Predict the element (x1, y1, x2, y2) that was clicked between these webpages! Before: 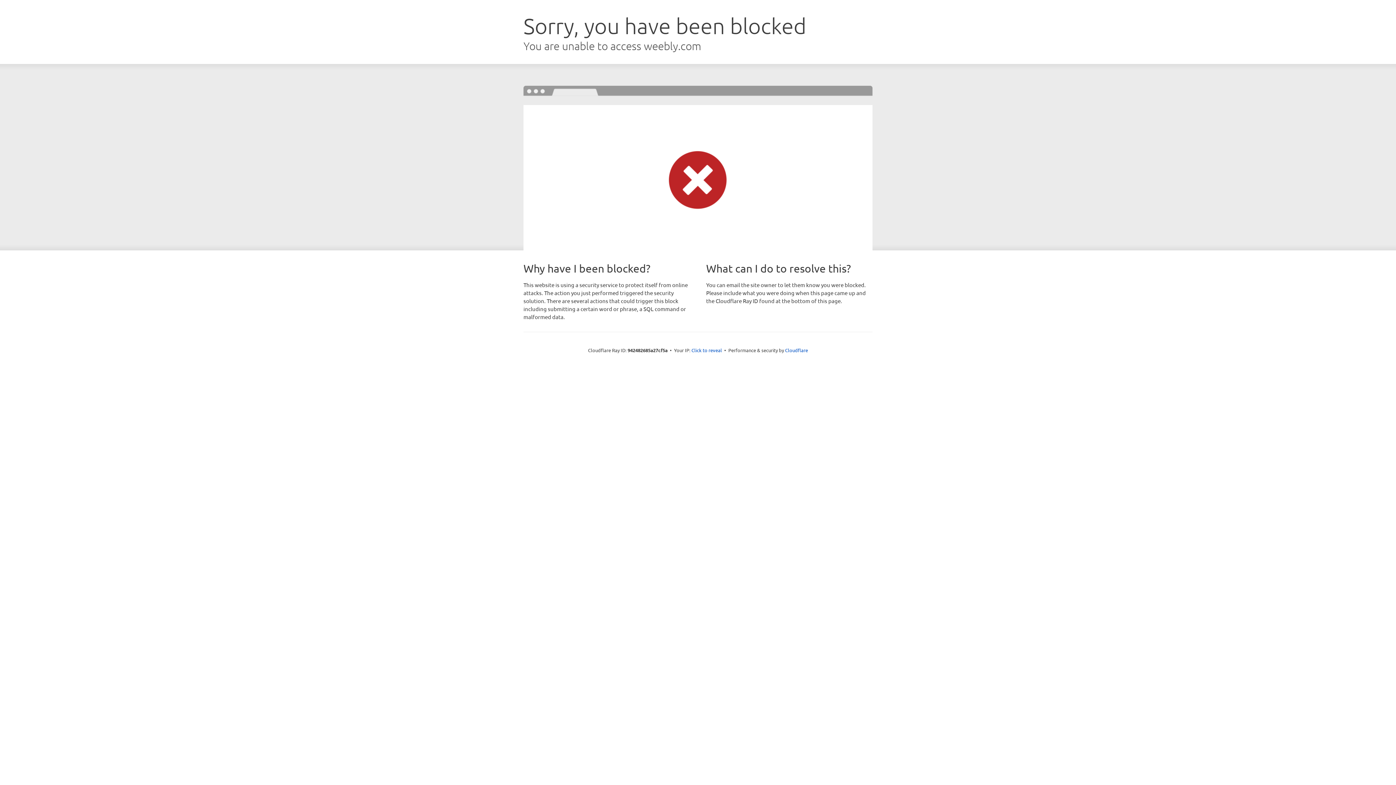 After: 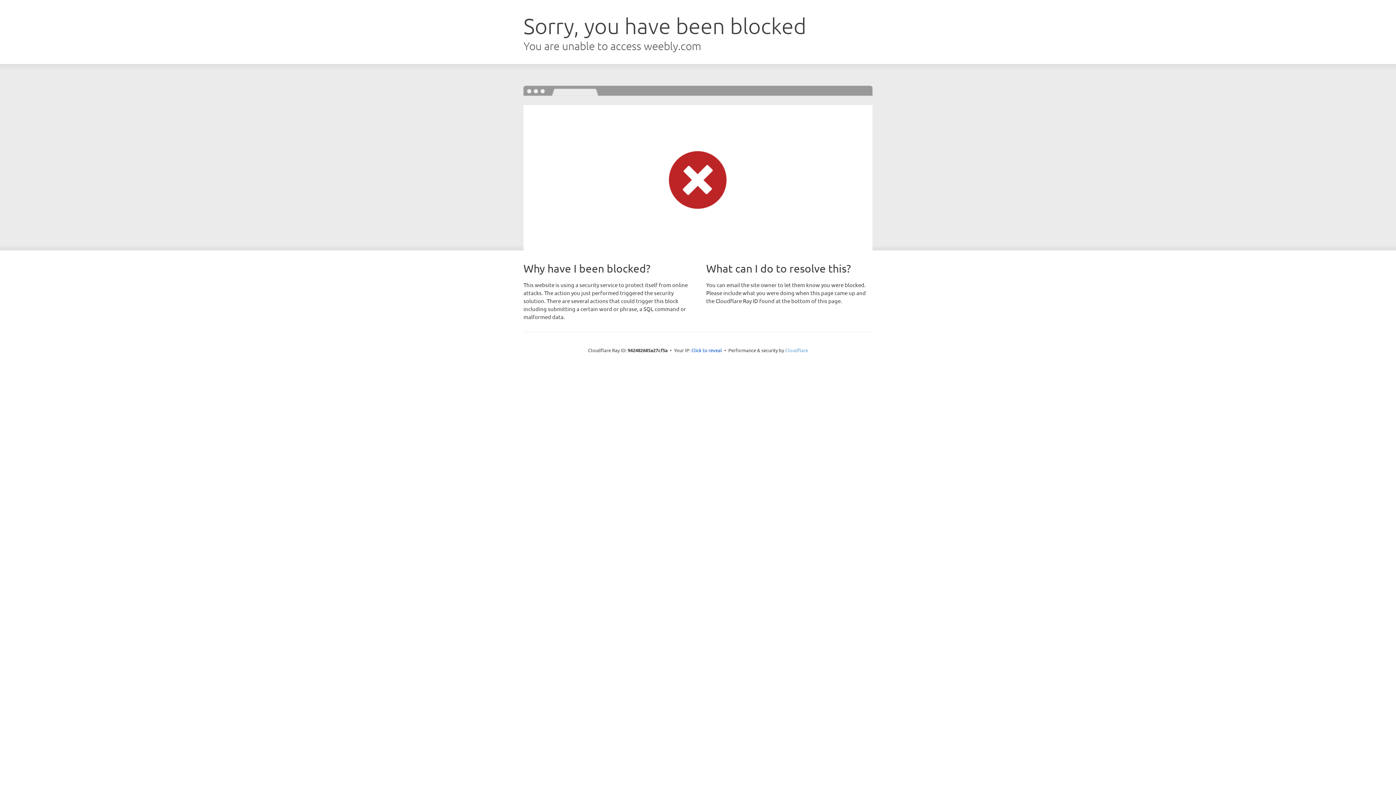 Action: bbox: (785, 347, 808, 353) label: Cloudflare